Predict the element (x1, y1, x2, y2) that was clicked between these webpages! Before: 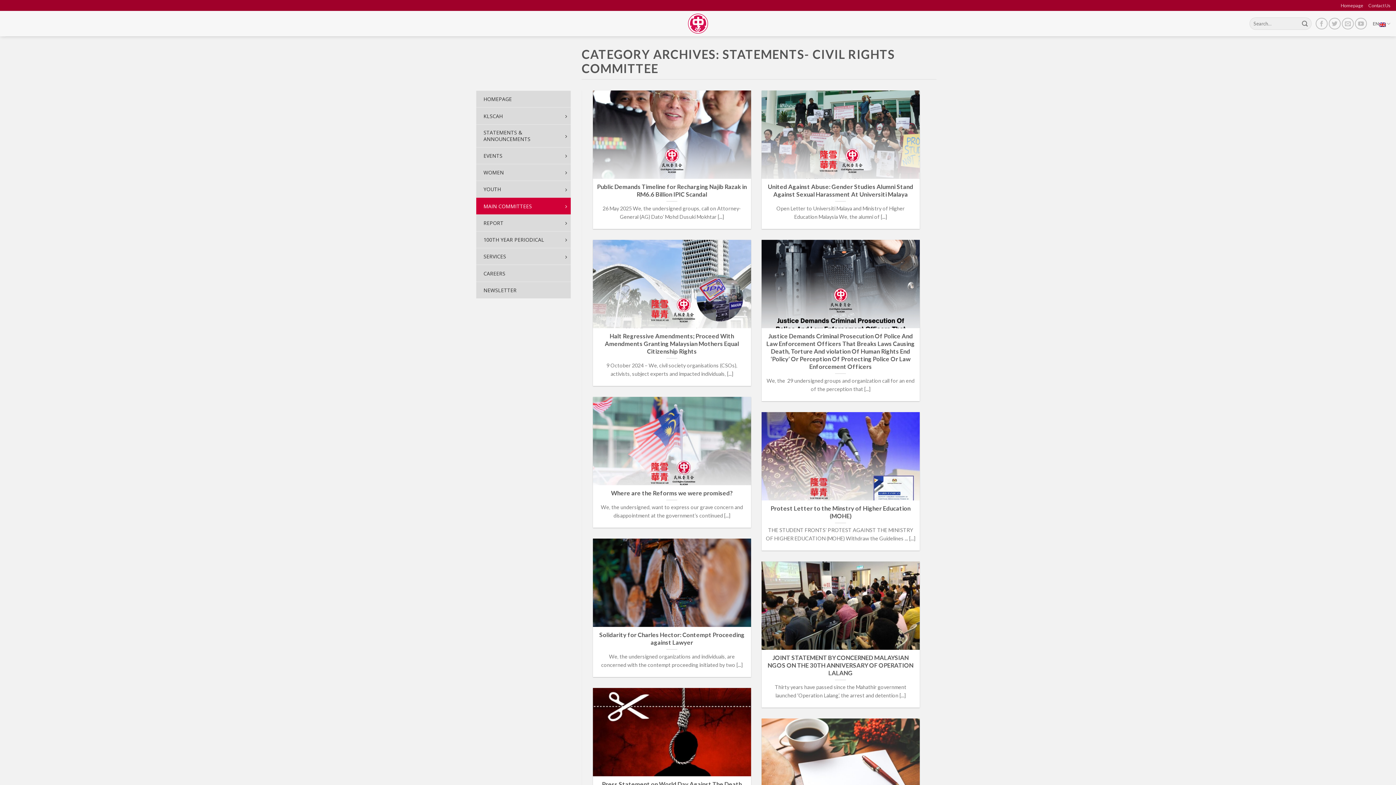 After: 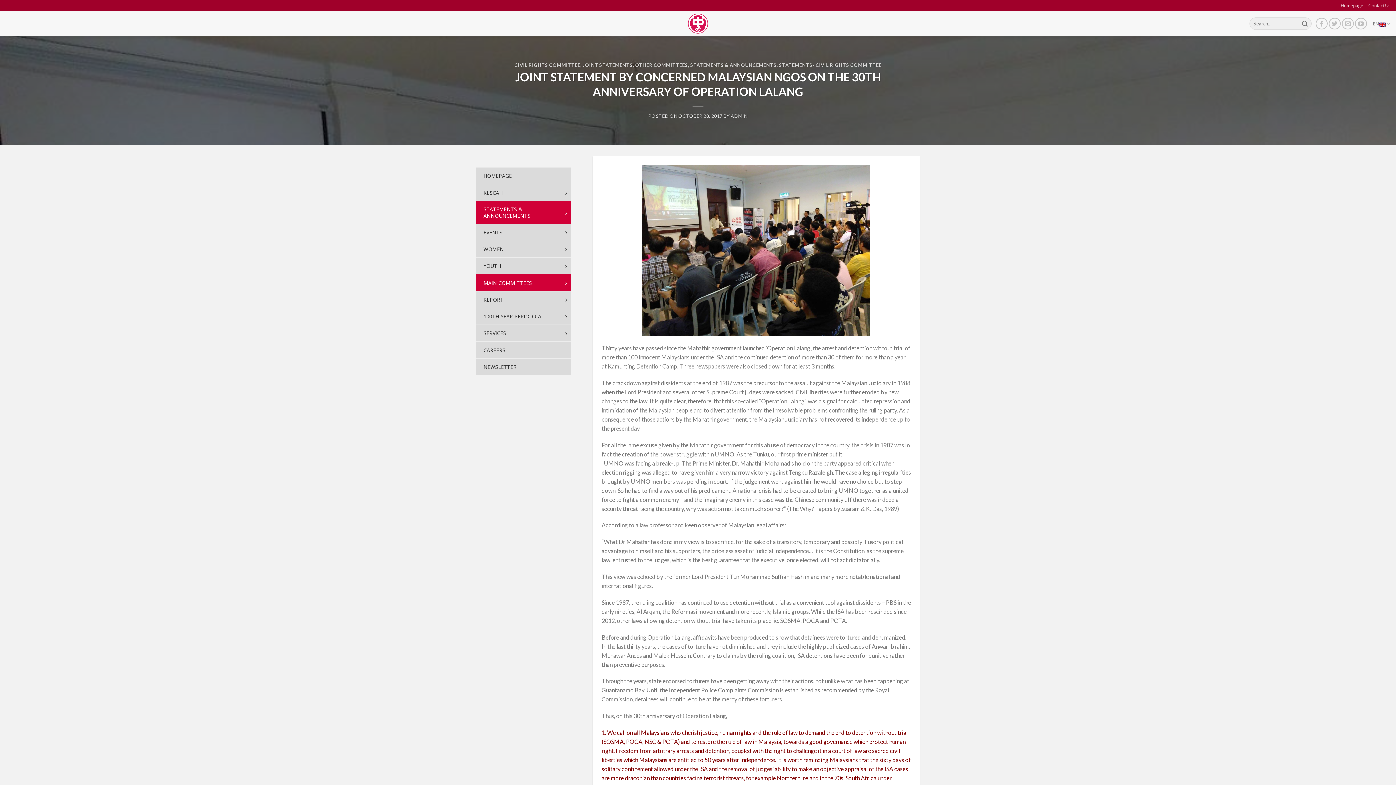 Action: bbox: (761, 561, 919, 708) label: JOINT STATEMENT BY CONCERNED MALAYSIAN NGOS ON THE 30TH ANNIVERSARY OF OPERATION LALANG

Thirty years have passed since the Mahathir government launched ‘Operation Lalang’, the arrest and detention [...]